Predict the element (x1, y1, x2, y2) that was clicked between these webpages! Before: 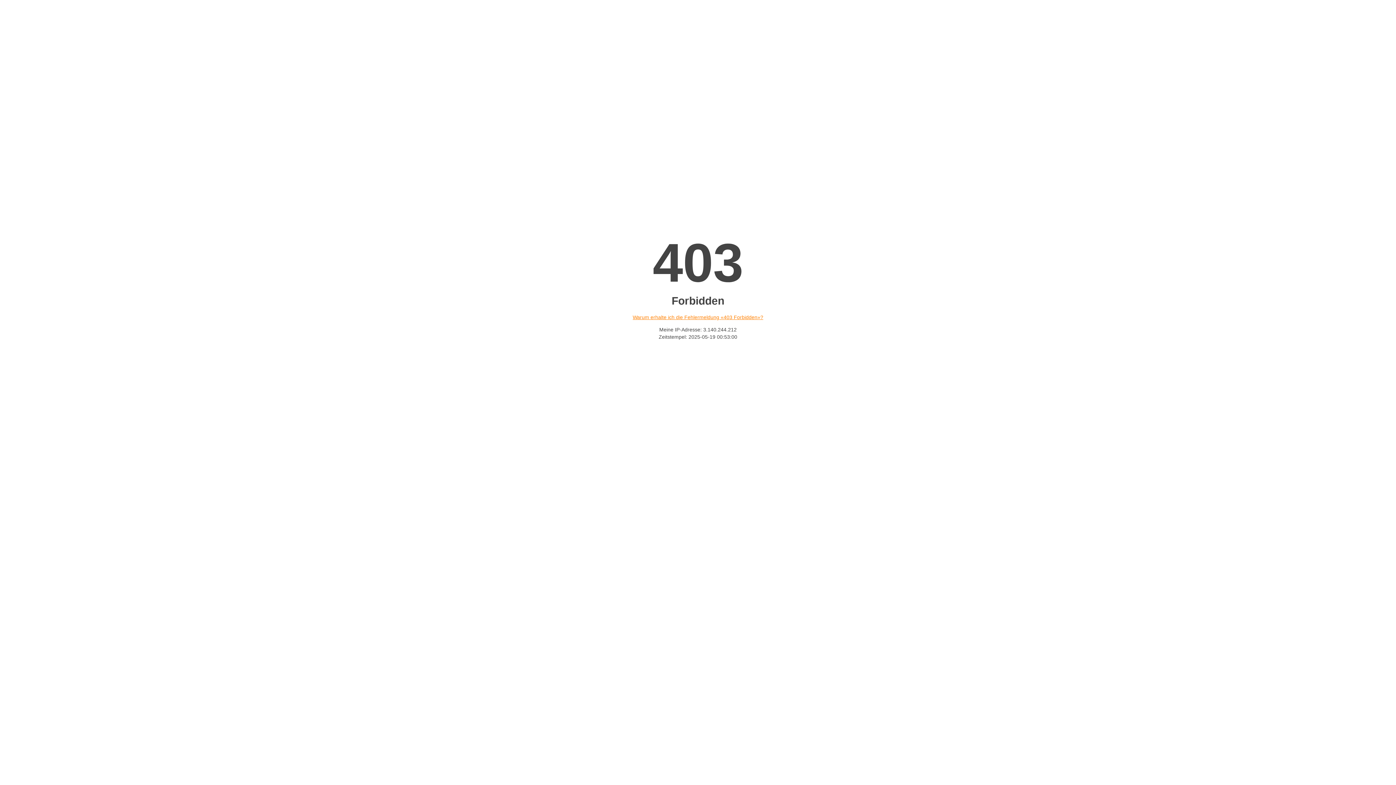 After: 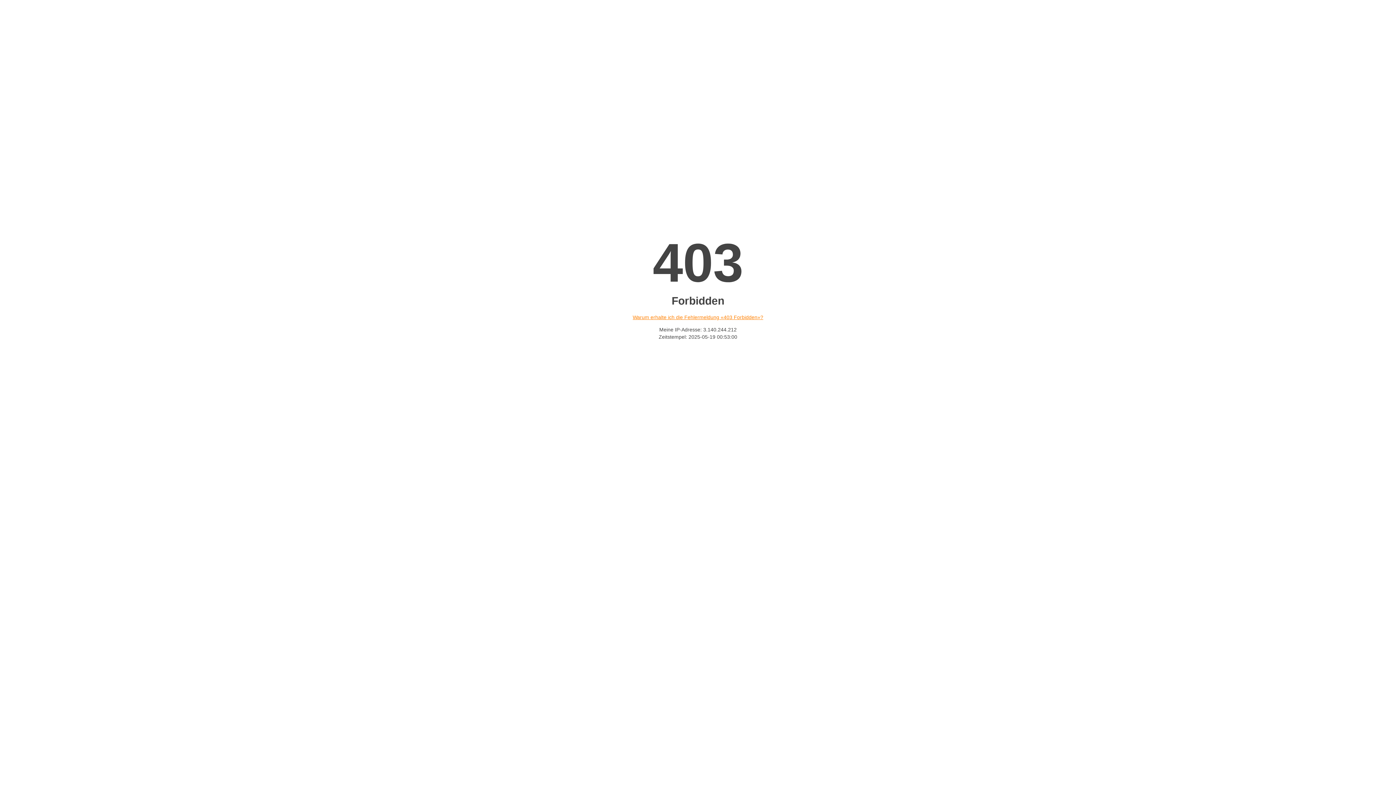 Action: bbox: (632, 314, 763, 320) label: Warum erhalte ich die Fehlermeldung «403 Forbidden»?